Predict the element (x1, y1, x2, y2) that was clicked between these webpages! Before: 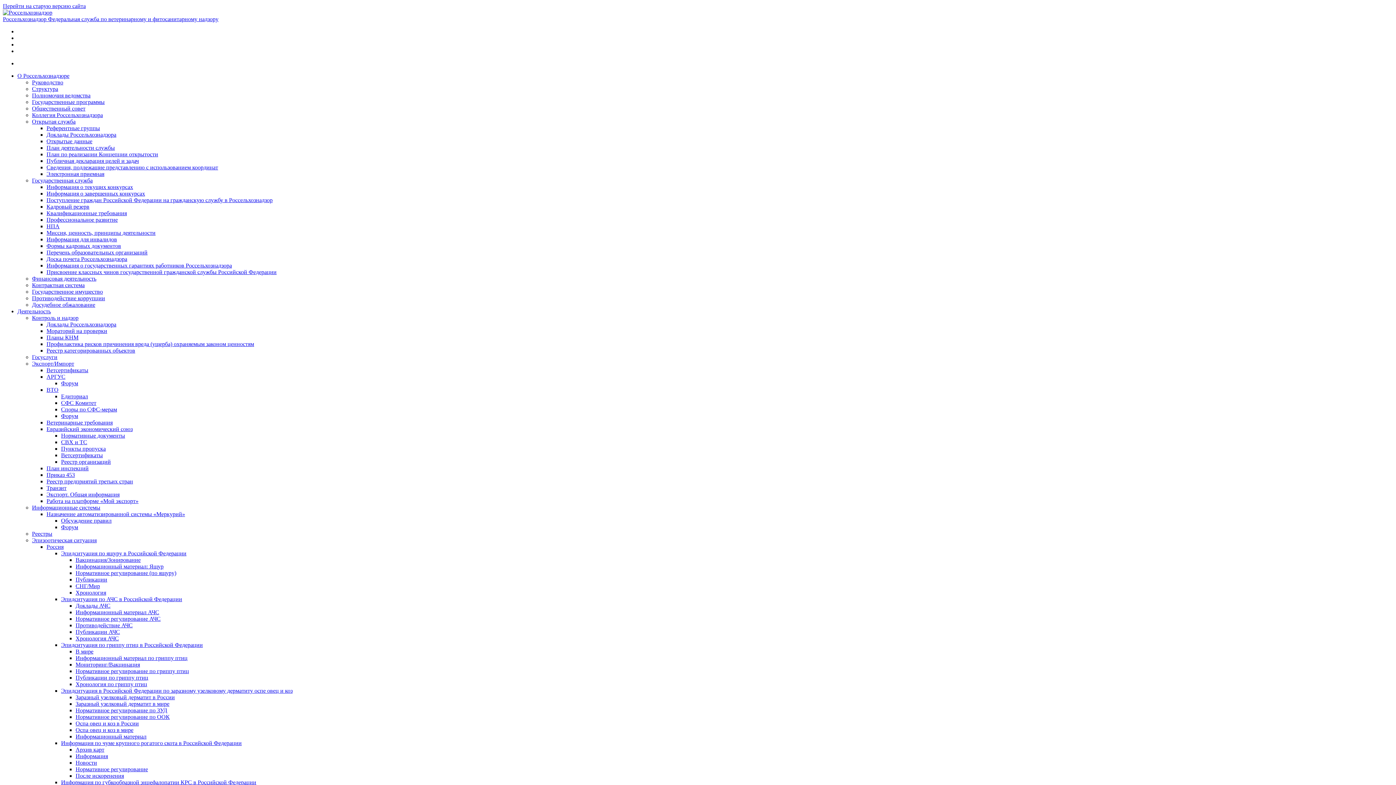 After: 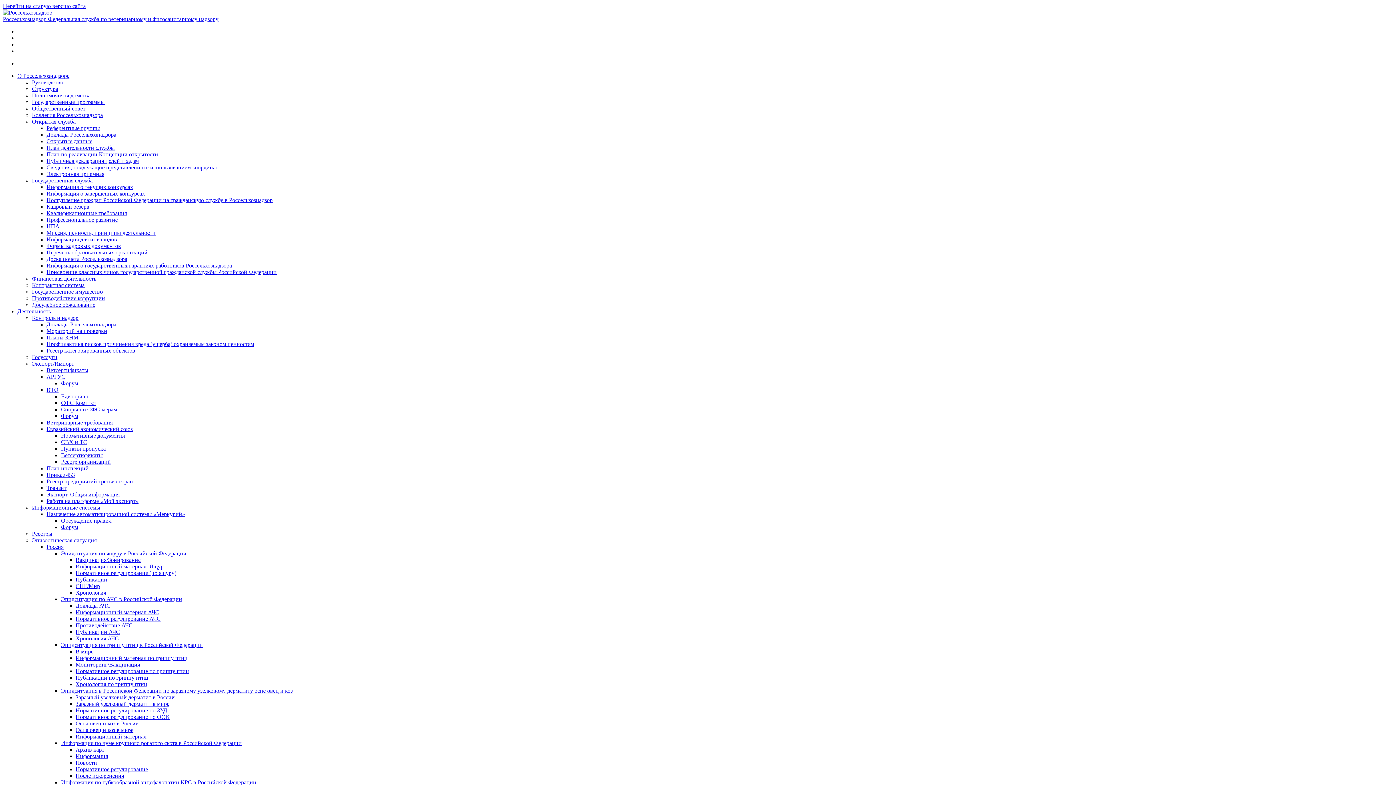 Action: bbox: (32, 295, 105, 301) label: Противодействие коррупции